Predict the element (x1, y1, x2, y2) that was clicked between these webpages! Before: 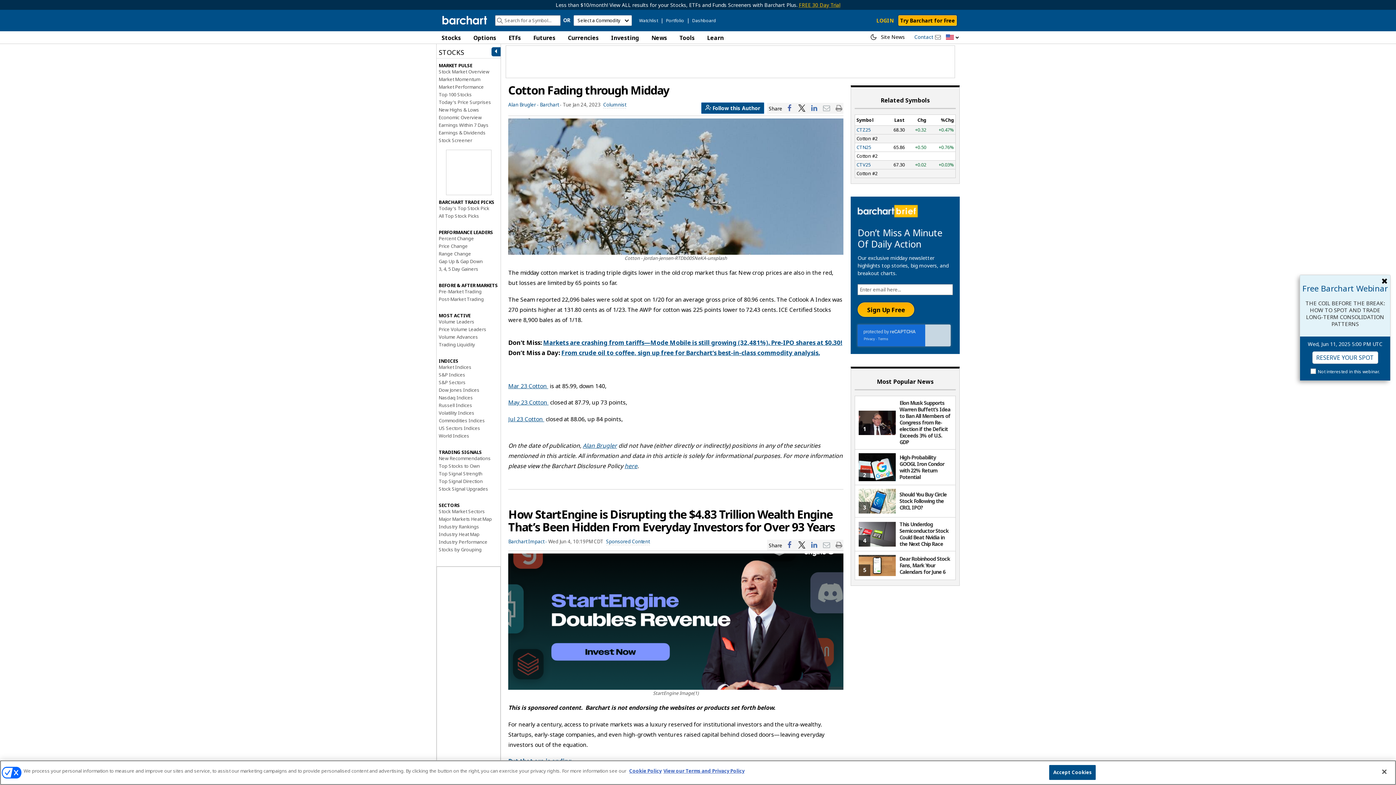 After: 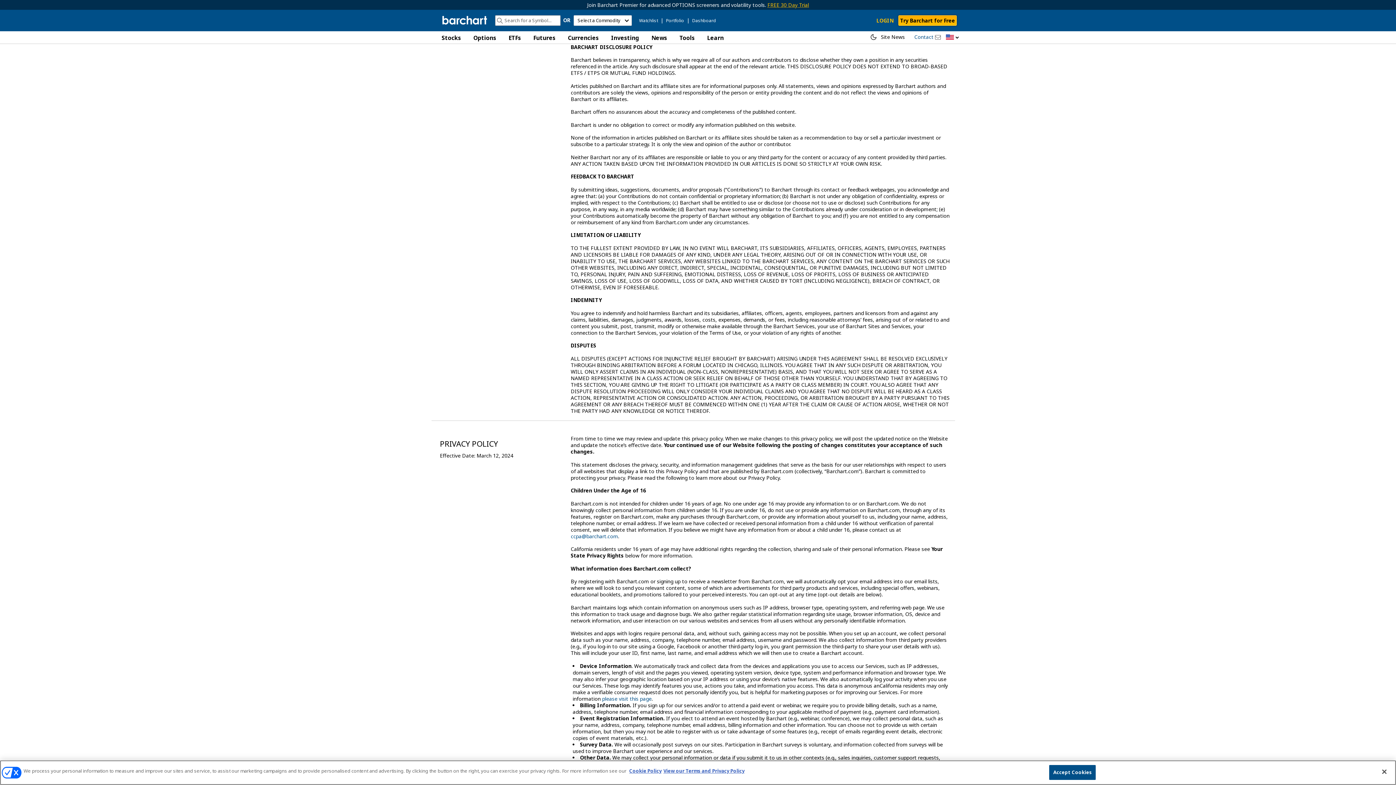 Action: bbox: (624, 462, 637, 470) label: here